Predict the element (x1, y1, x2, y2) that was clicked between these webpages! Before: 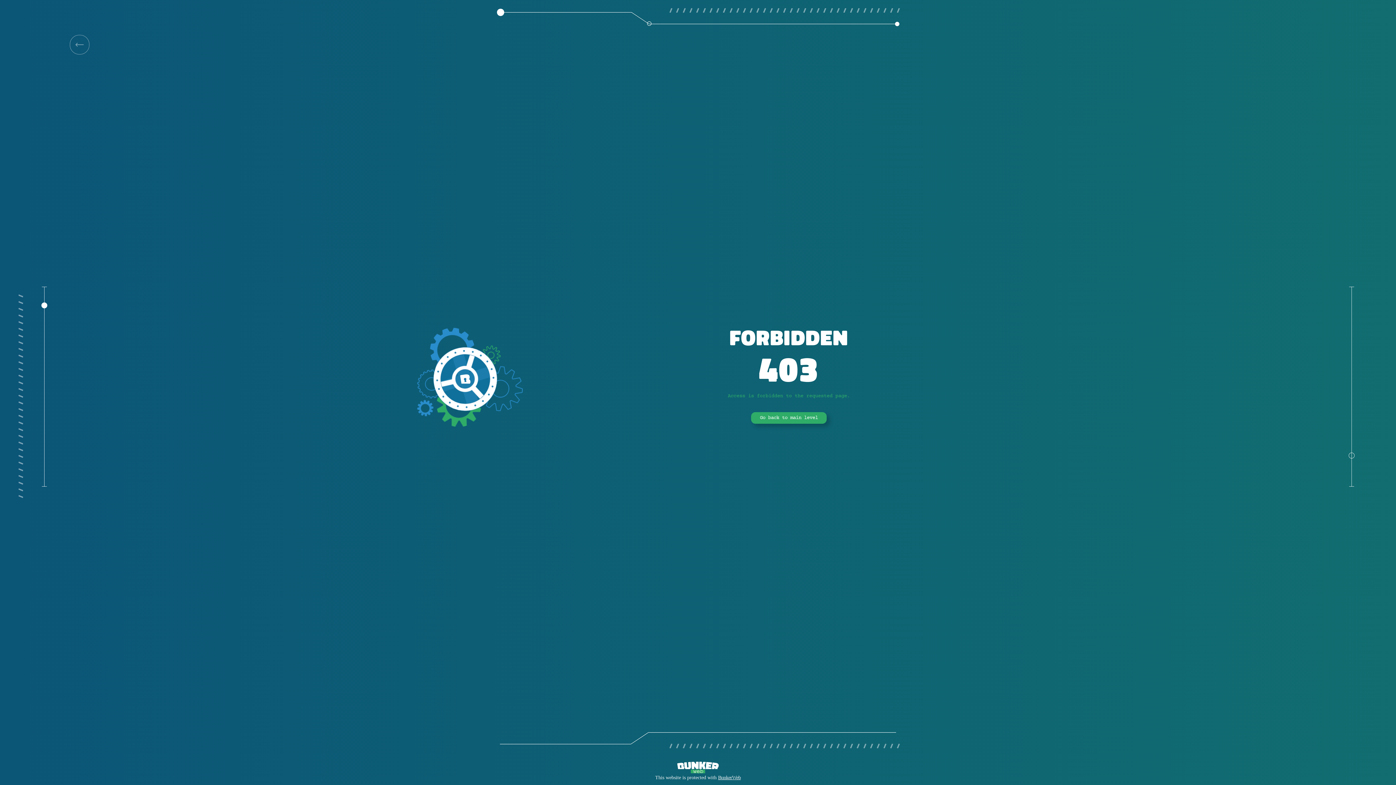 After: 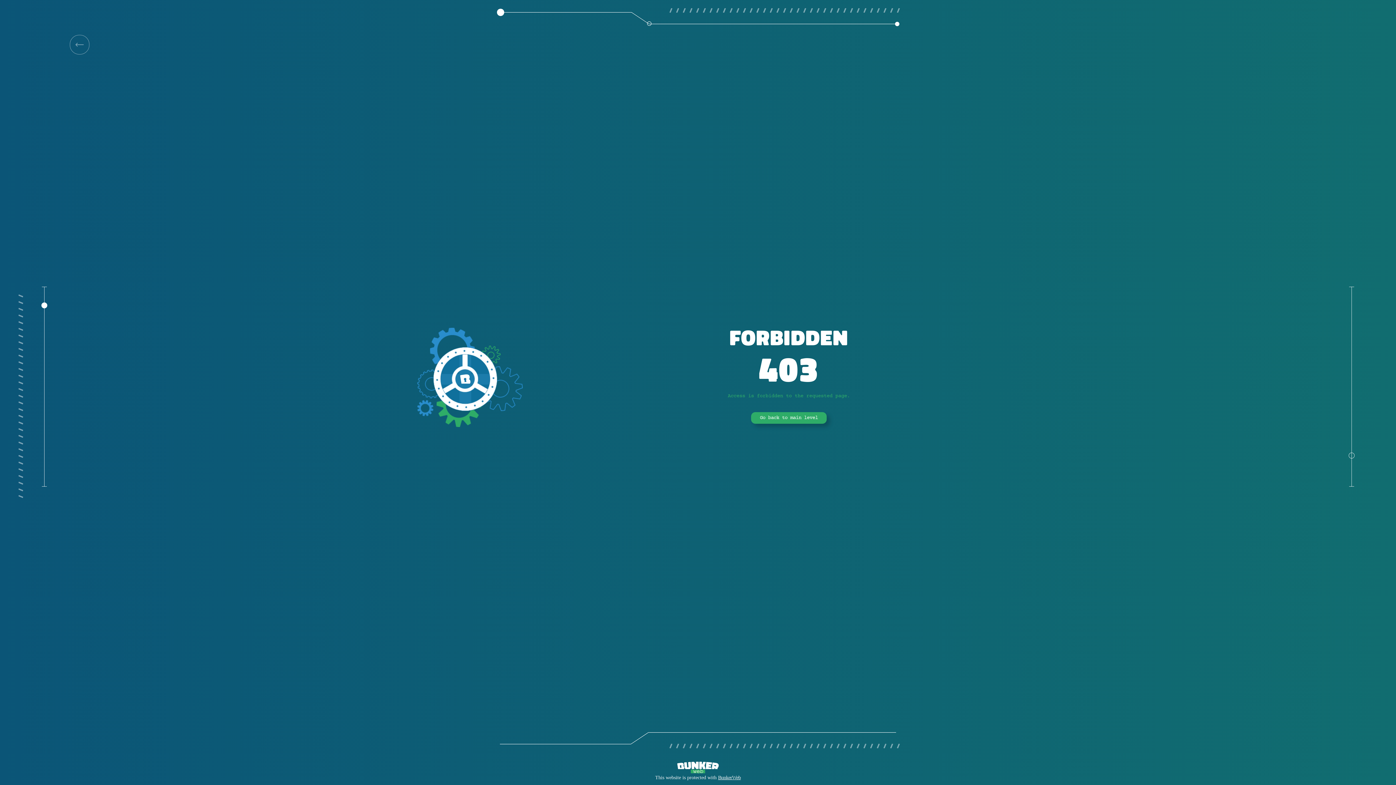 Action: bbox: (69, 34, 89, 54)